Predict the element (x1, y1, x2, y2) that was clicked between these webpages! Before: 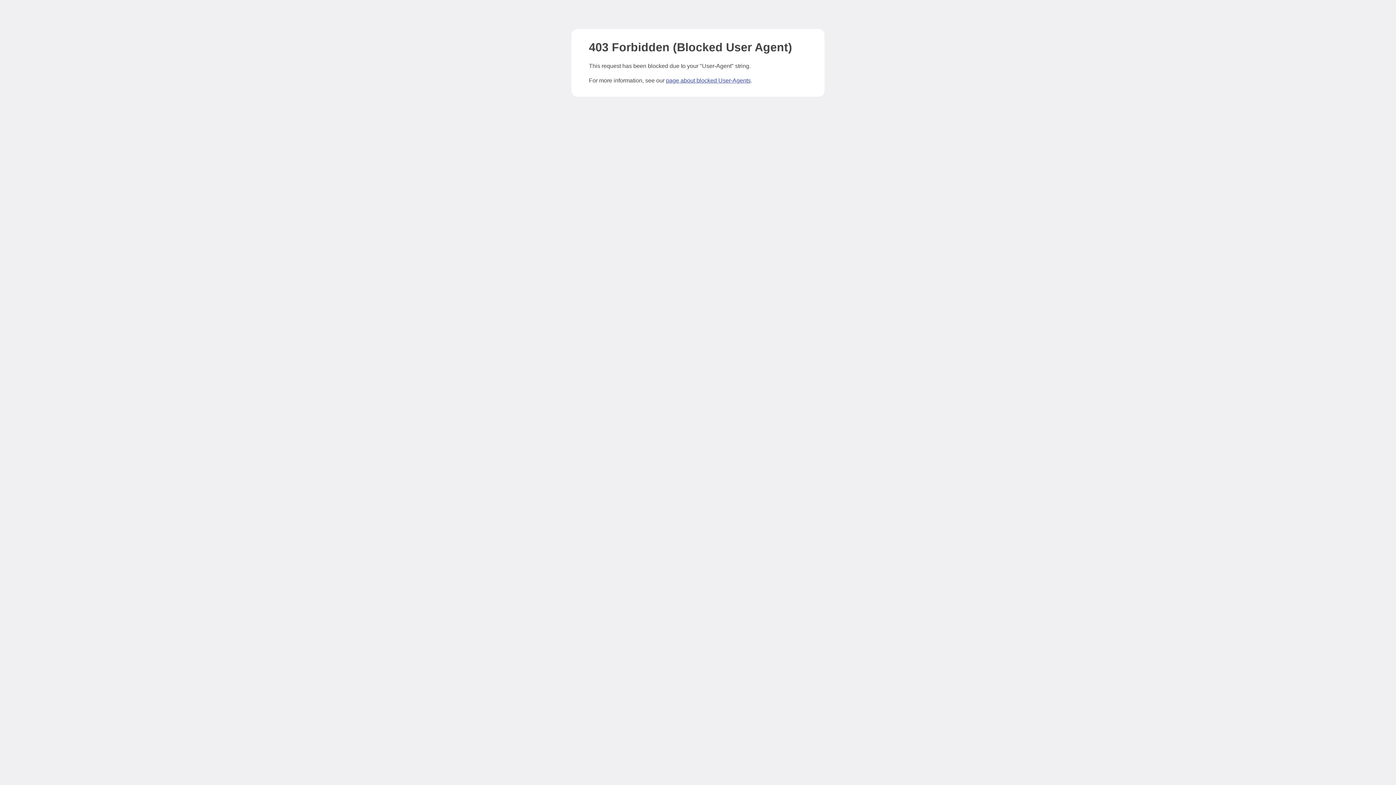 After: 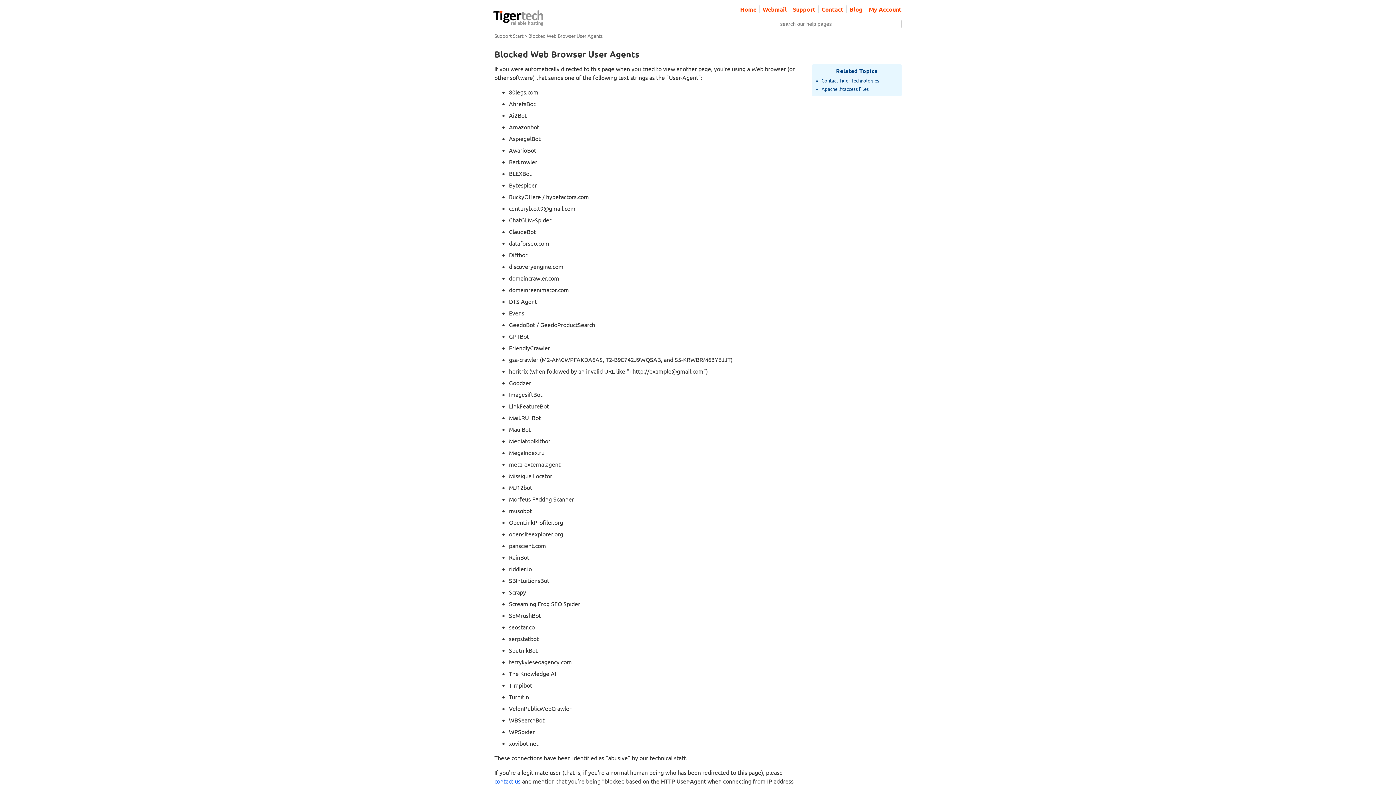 Action: label: page about blocked User-Agents bbox: (666, 77, 750, 83)